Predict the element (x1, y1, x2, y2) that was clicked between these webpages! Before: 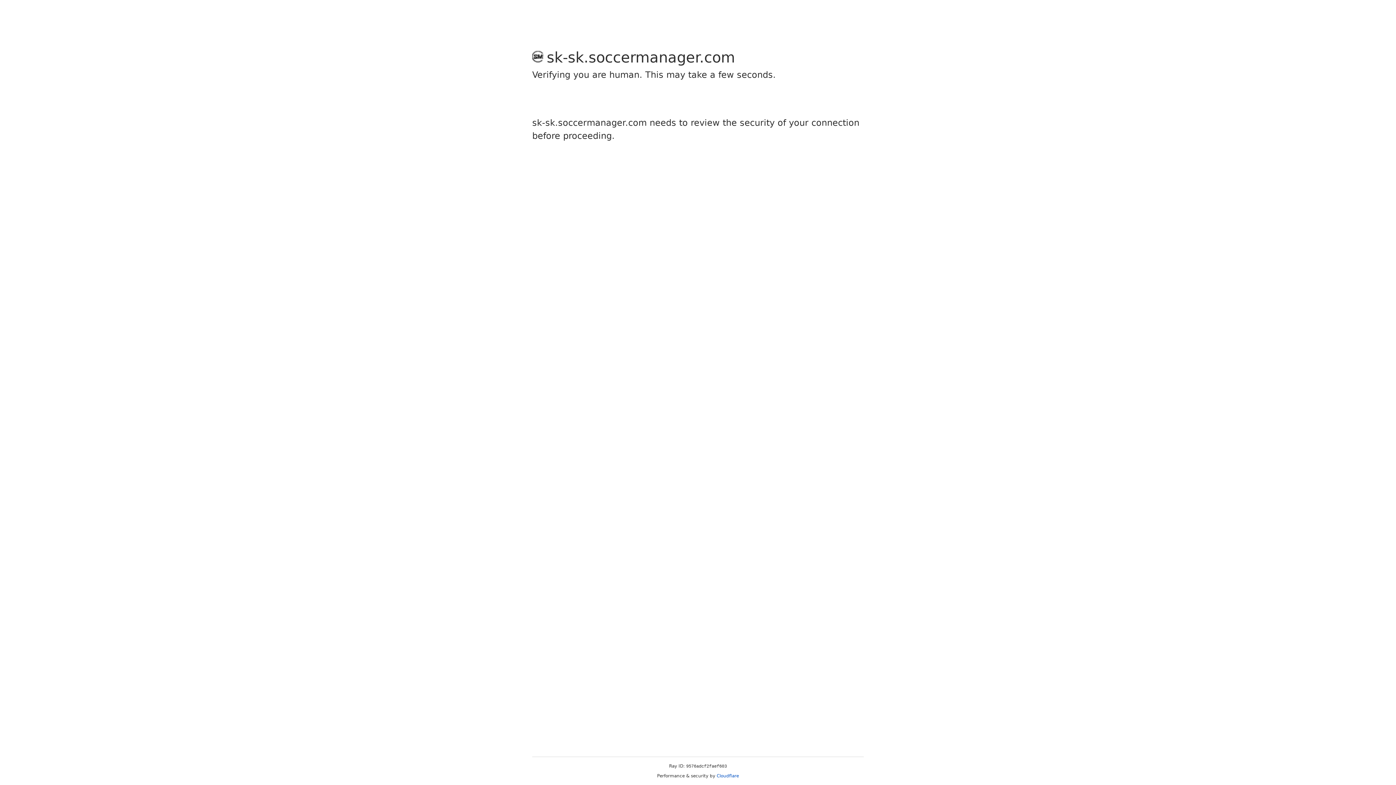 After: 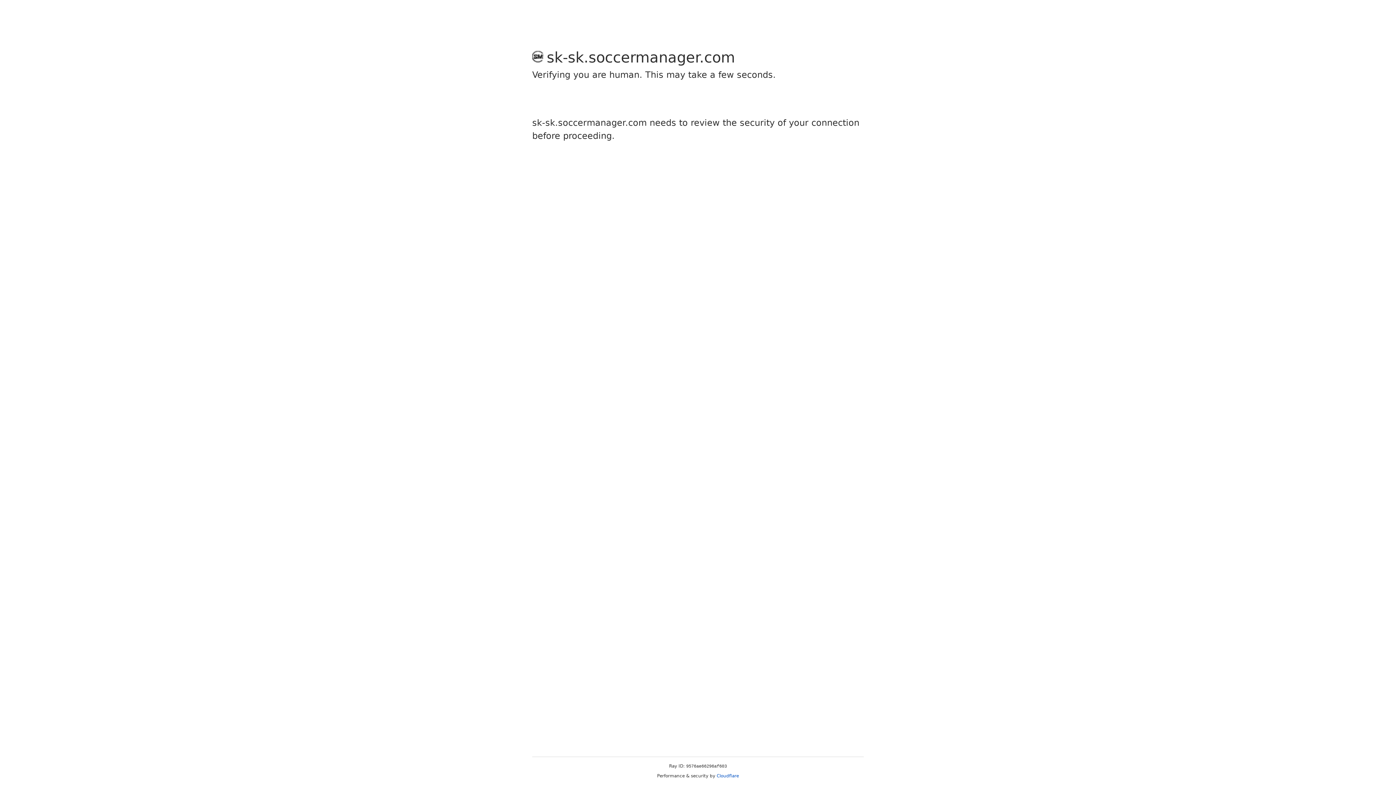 Action: label: Cloudflare bbox: (716, 773, 739, 778)